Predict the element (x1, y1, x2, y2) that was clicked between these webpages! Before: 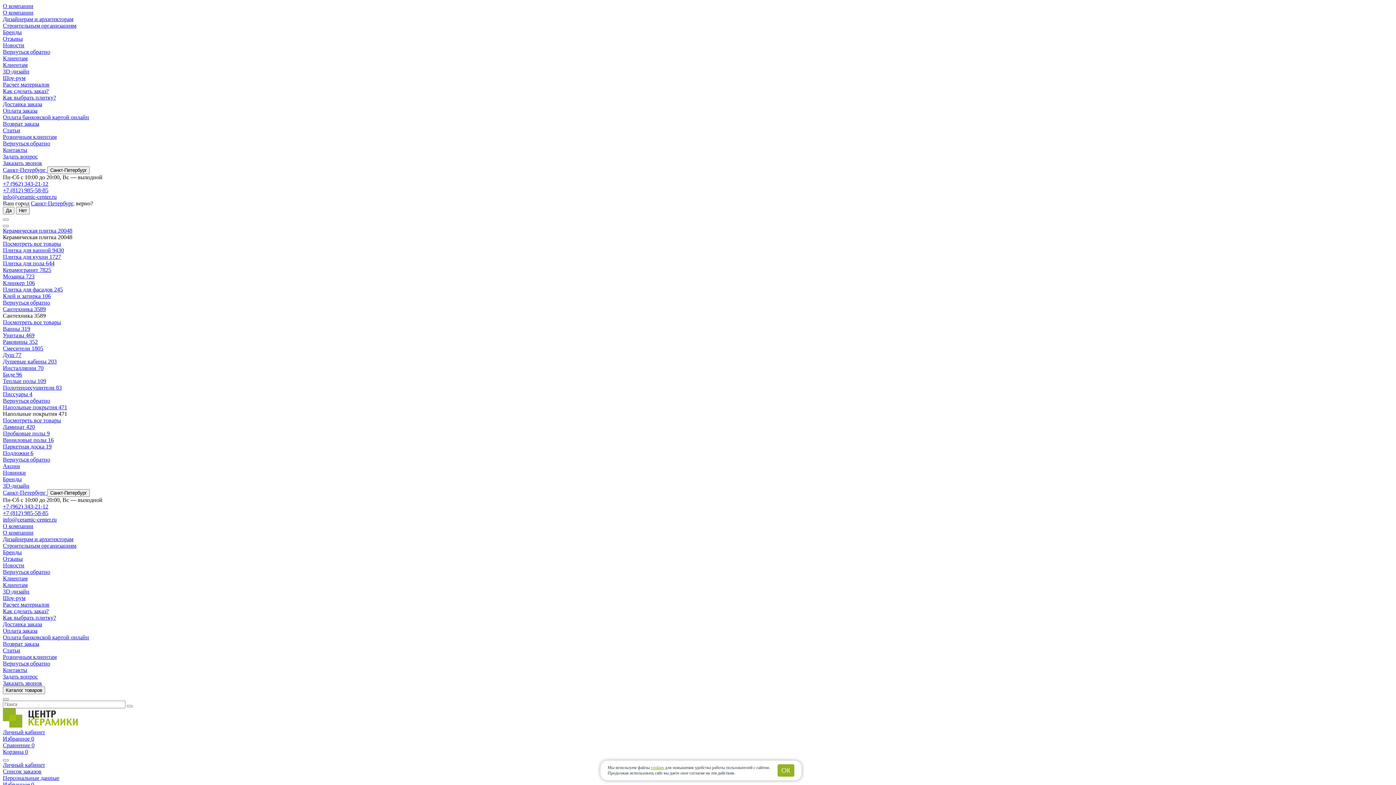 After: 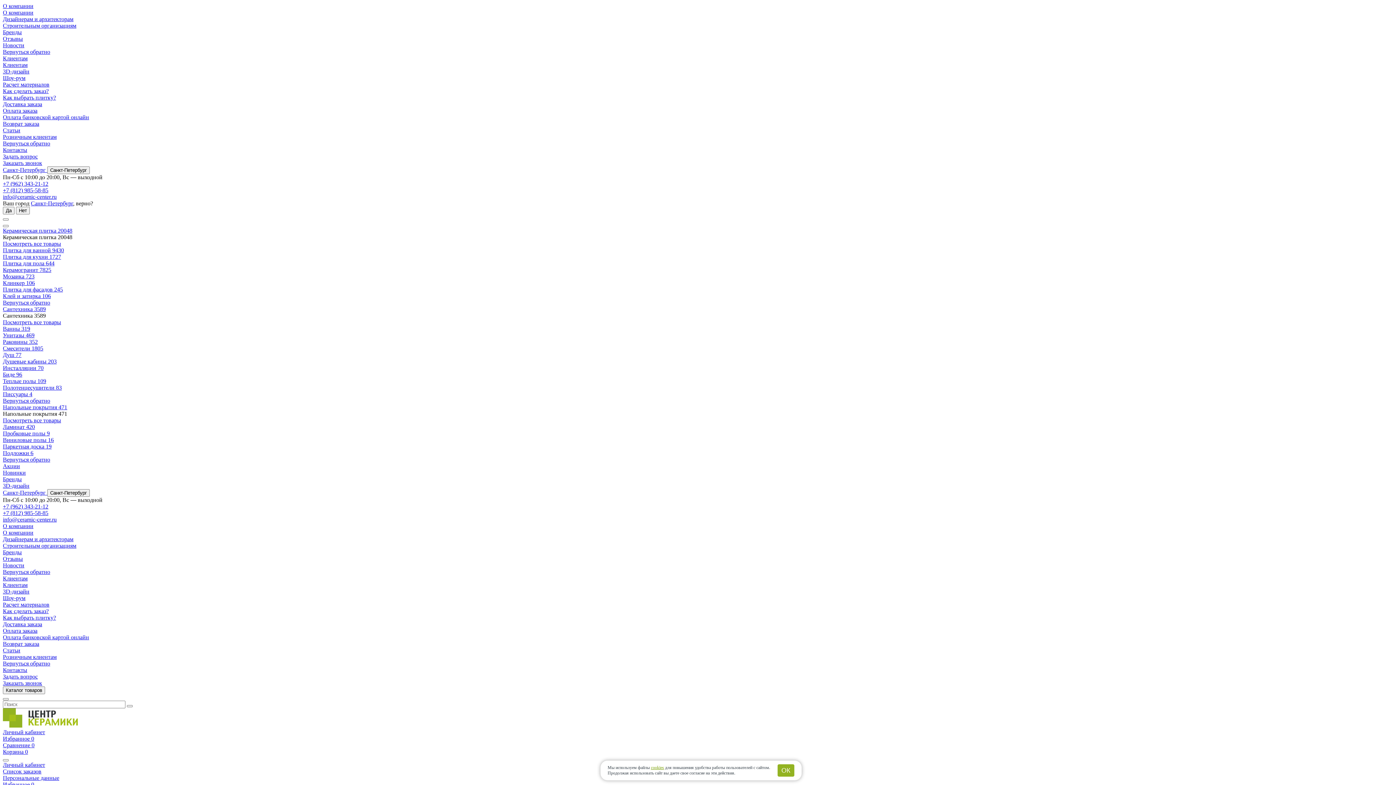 Action: bbox: (2, 510, 48, 516) label: +7 (812) 985-58-85